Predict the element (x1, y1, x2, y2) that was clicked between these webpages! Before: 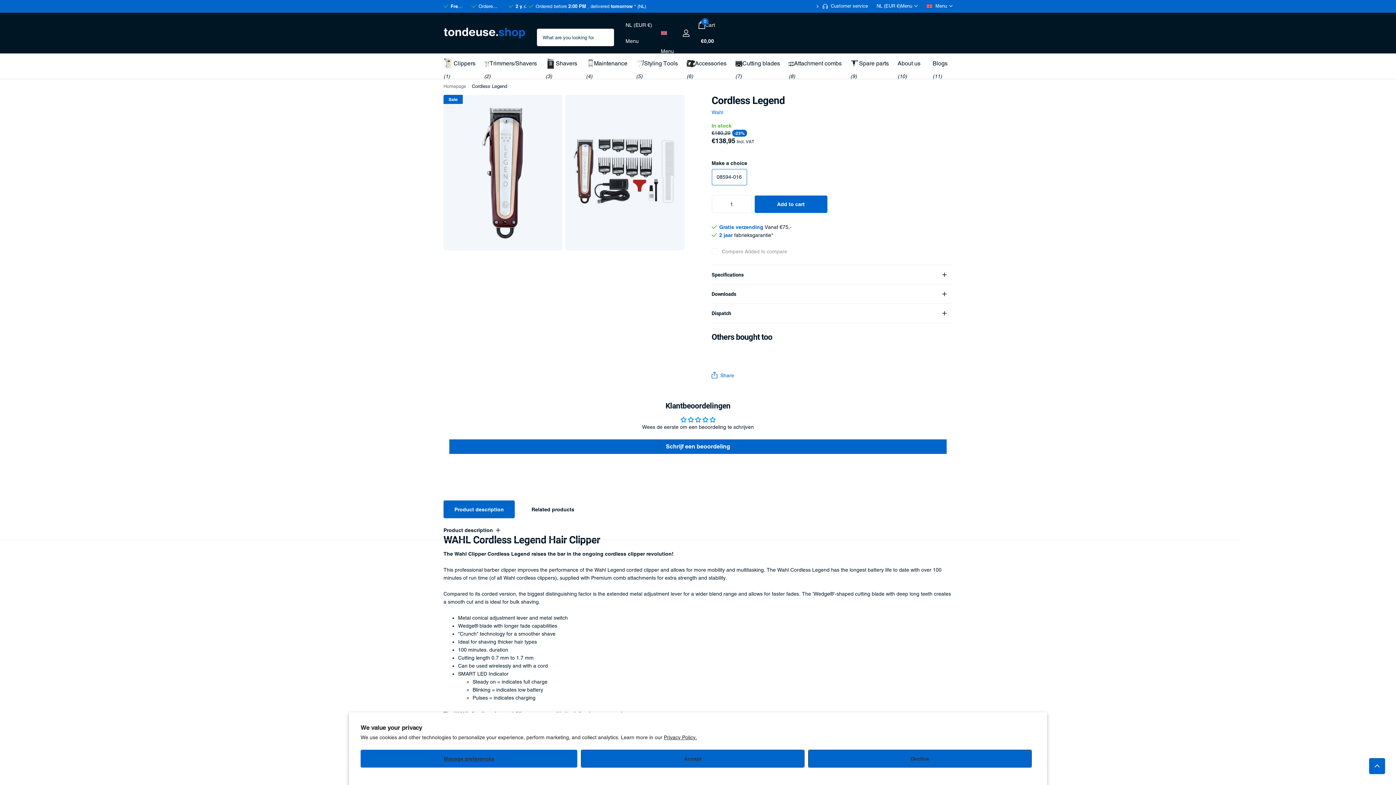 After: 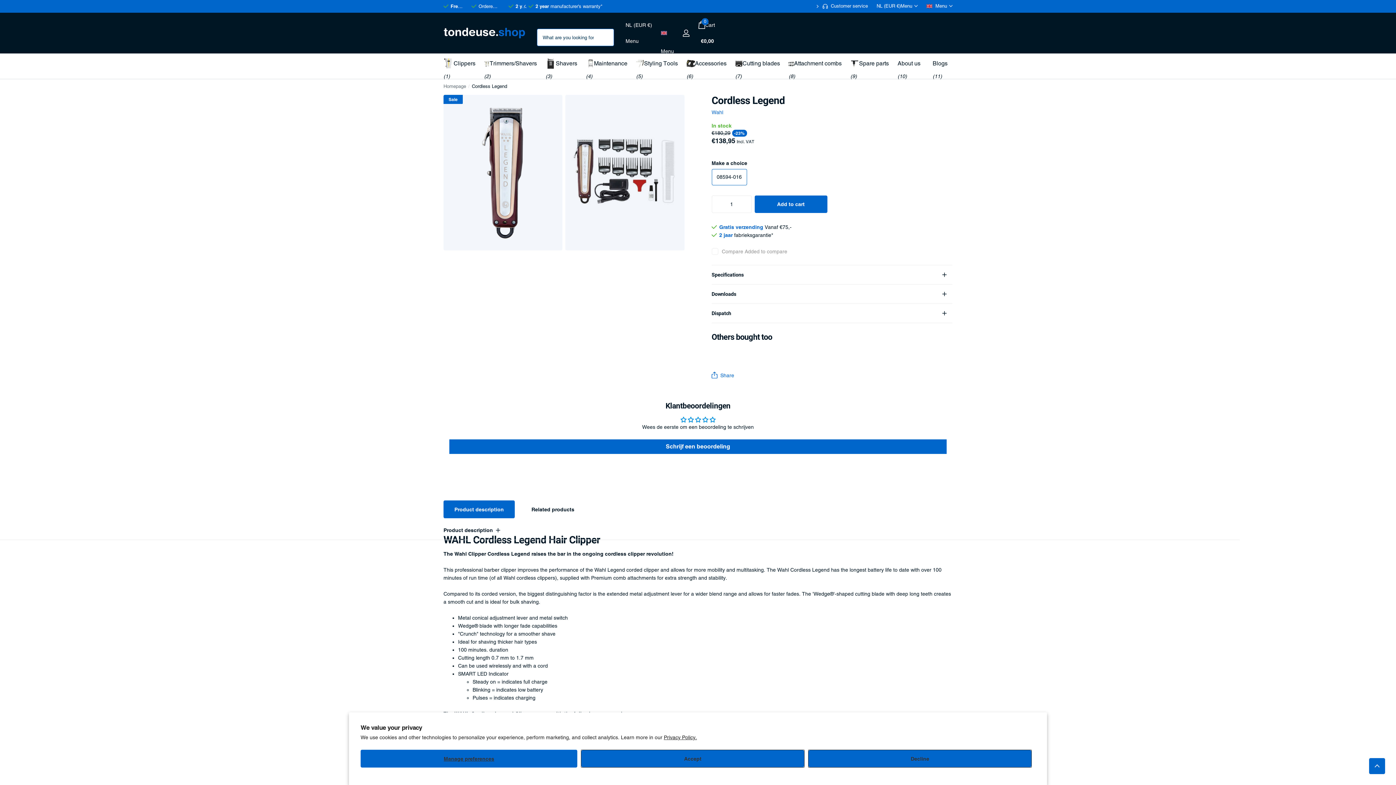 Action: bbox: (594, 19, 614, 46) label: Zoeken